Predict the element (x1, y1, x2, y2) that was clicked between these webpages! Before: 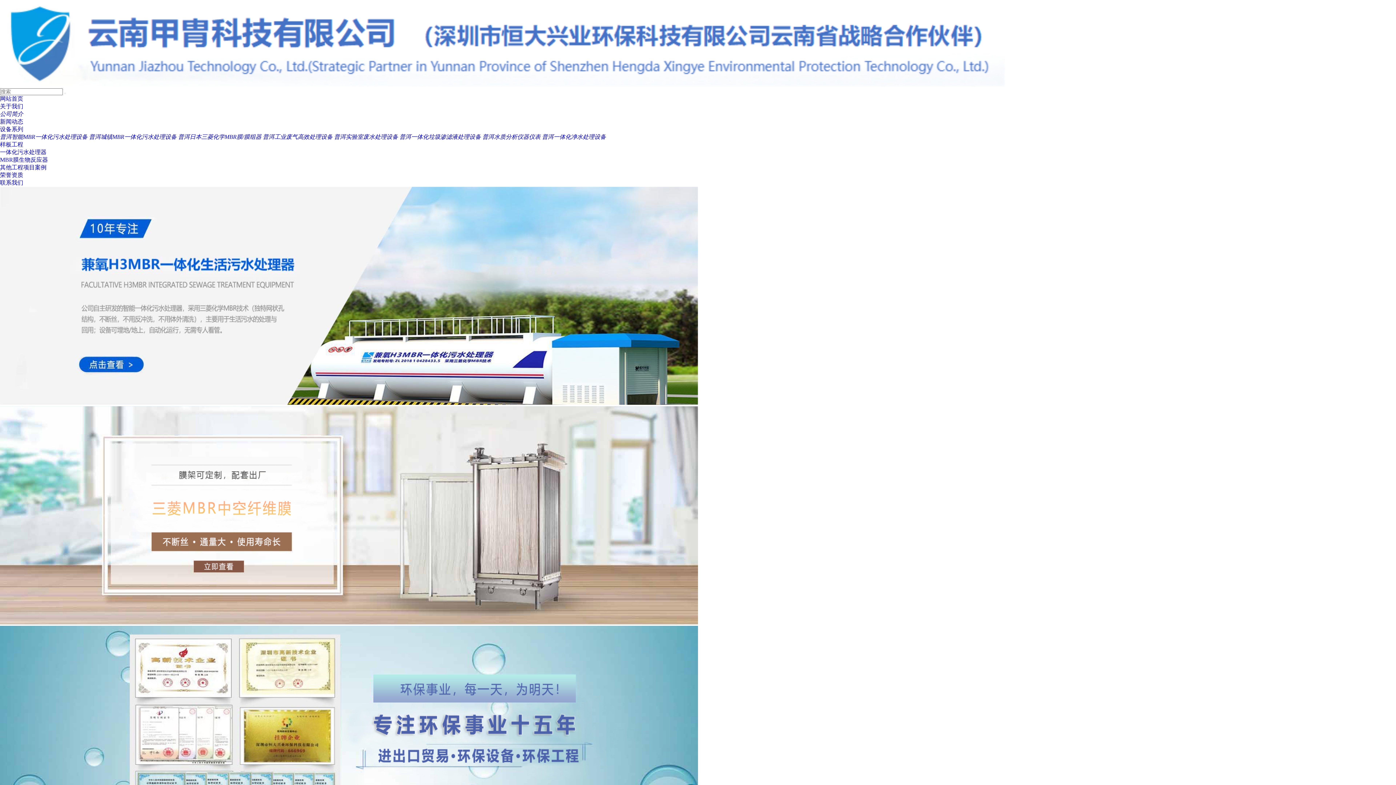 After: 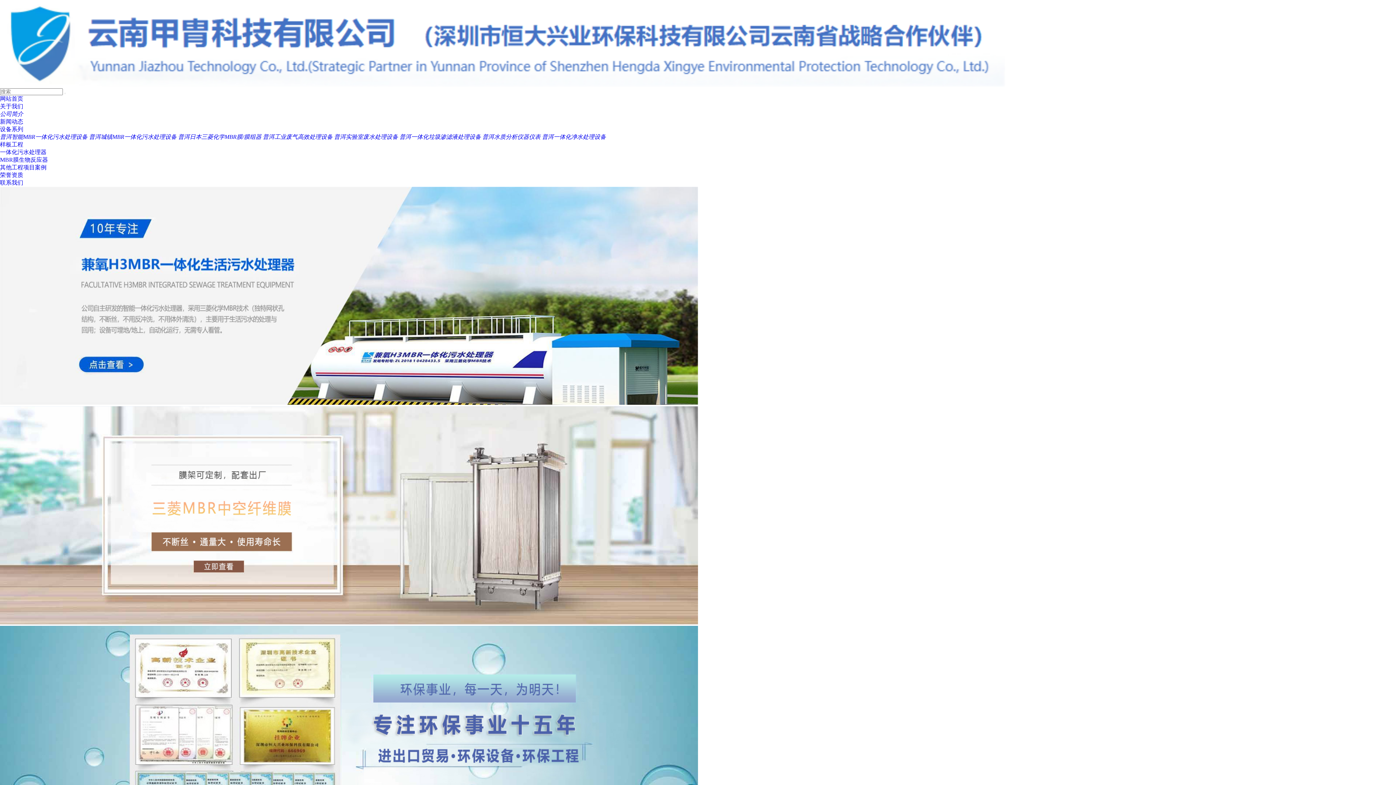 Action: label: 样板工程 bbox: (0, 141, 23, 147)